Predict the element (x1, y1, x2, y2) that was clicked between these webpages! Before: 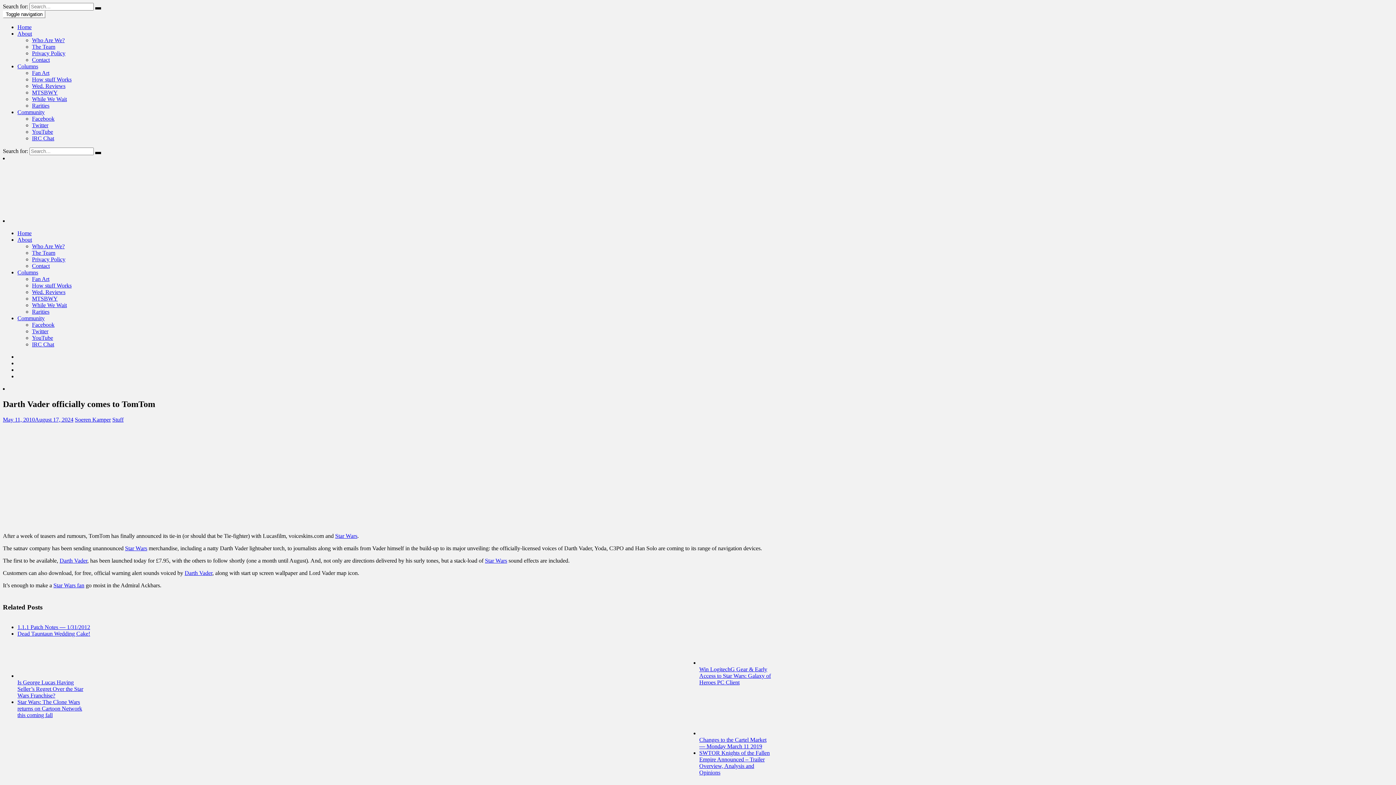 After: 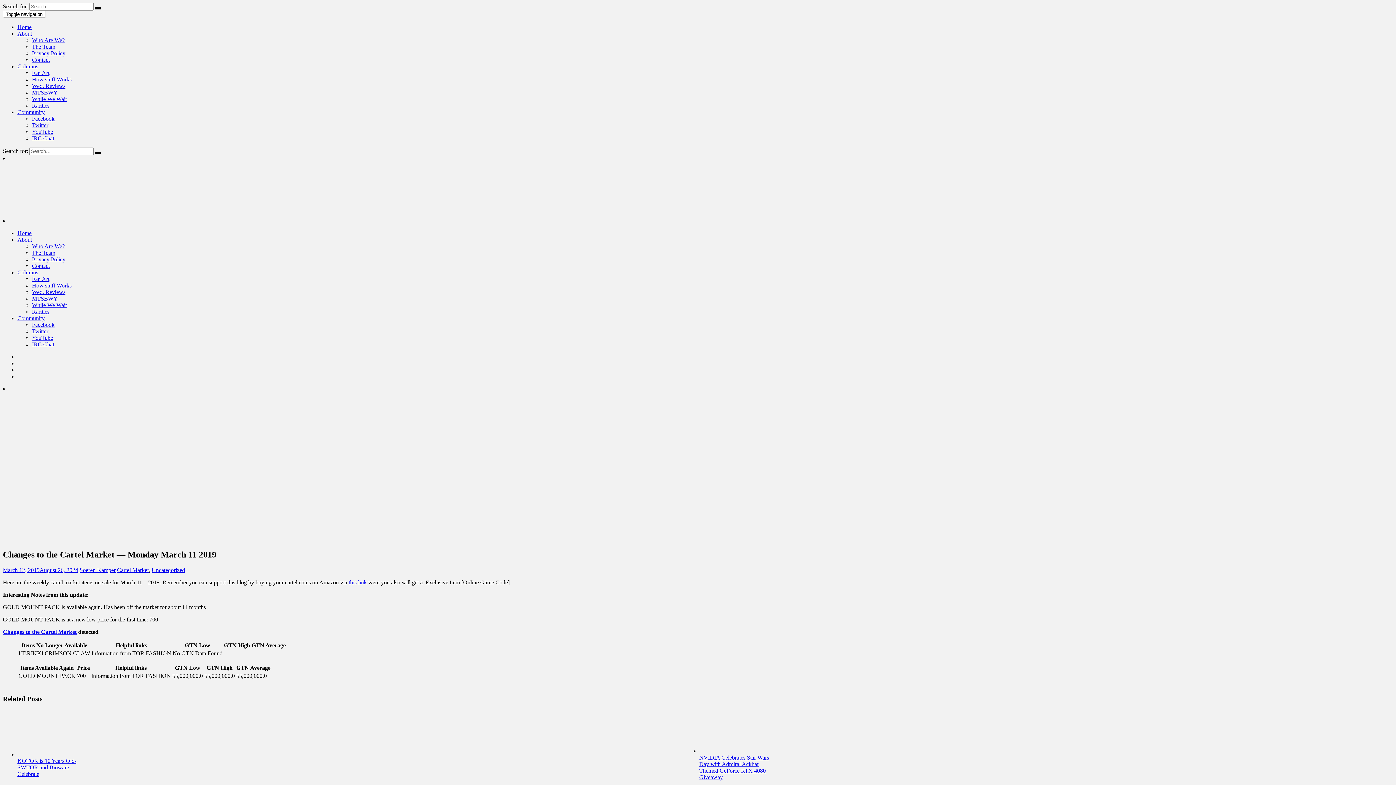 Action: bbox: (699, 730, 772, 749) label: 
Changes to the Cartel Market — Monday March 11 2019